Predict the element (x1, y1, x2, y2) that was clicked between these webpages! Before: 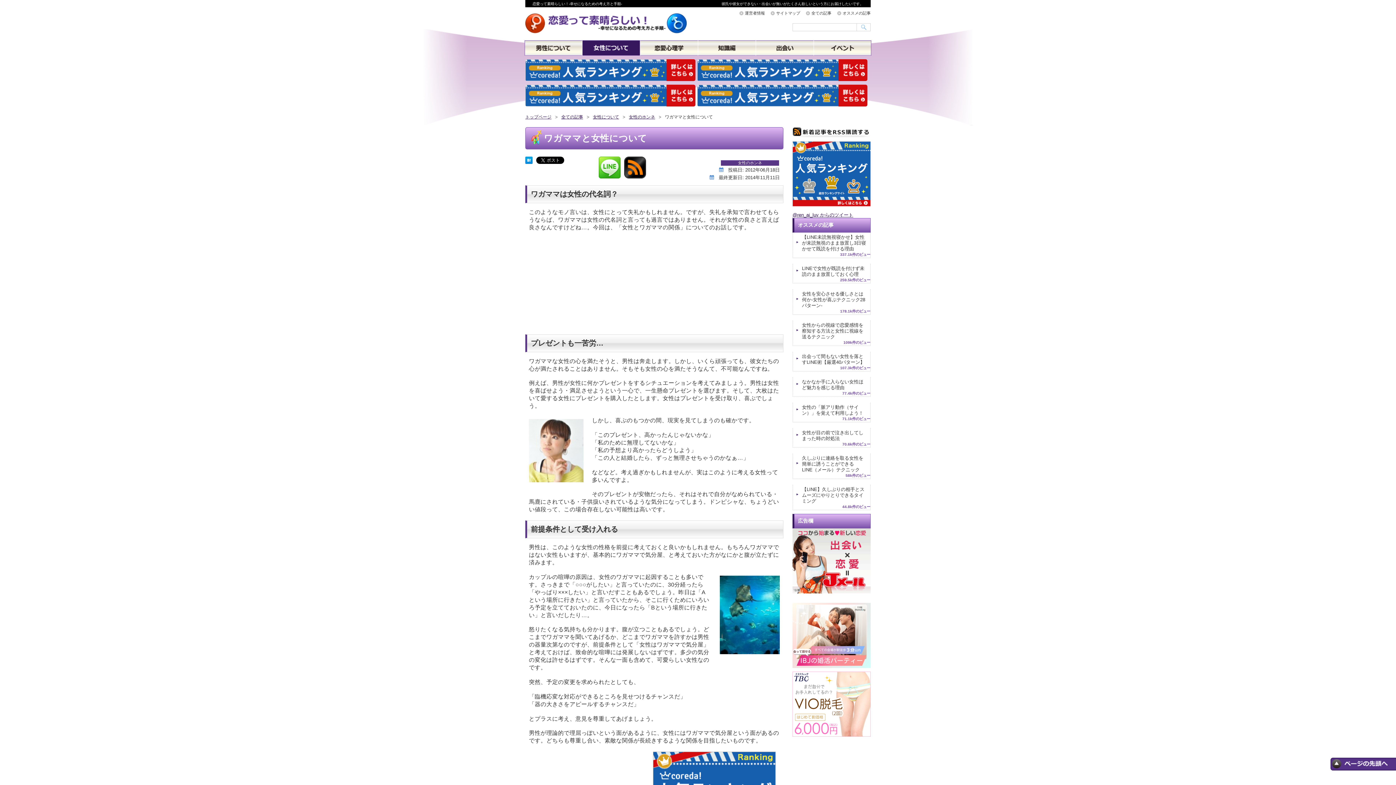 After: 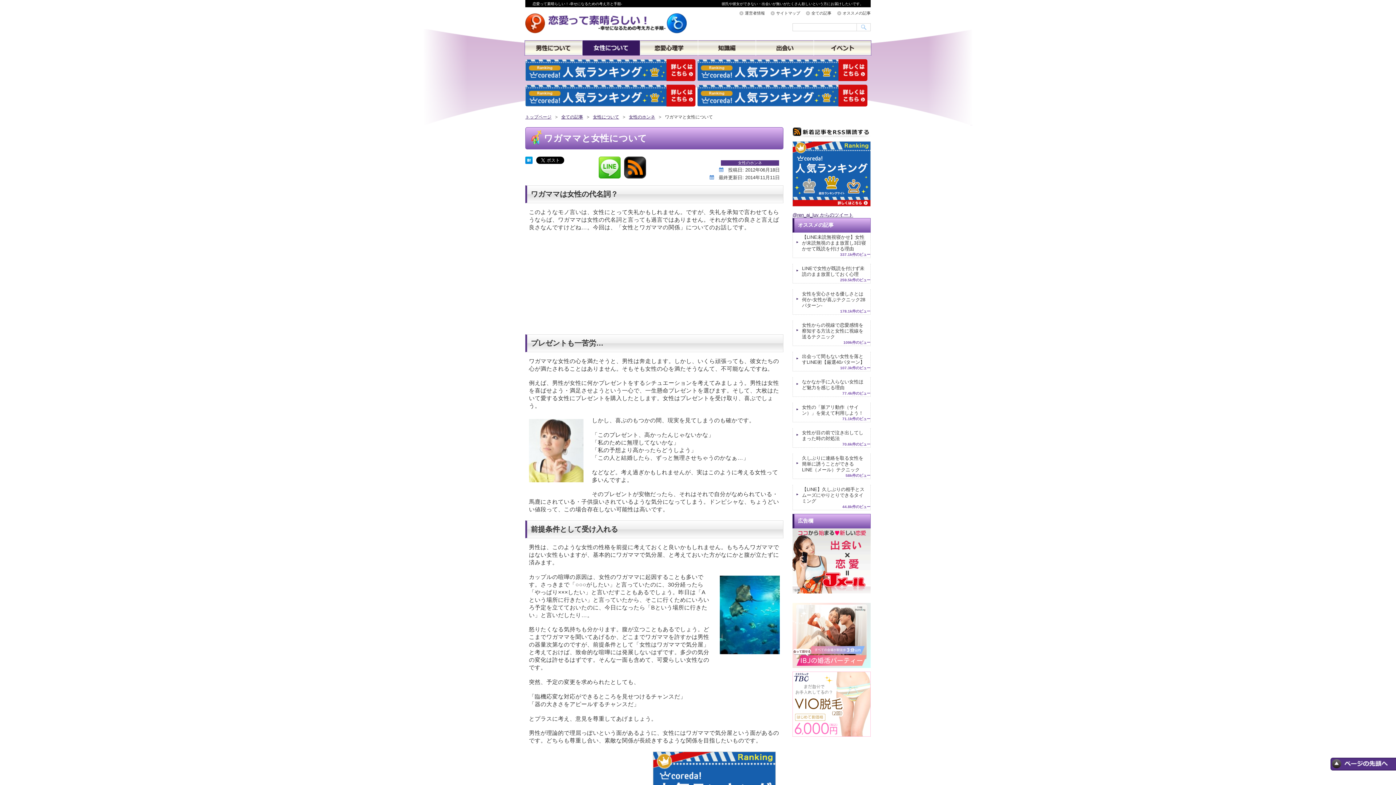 Action: bbox: (792, 141, 870, 146)